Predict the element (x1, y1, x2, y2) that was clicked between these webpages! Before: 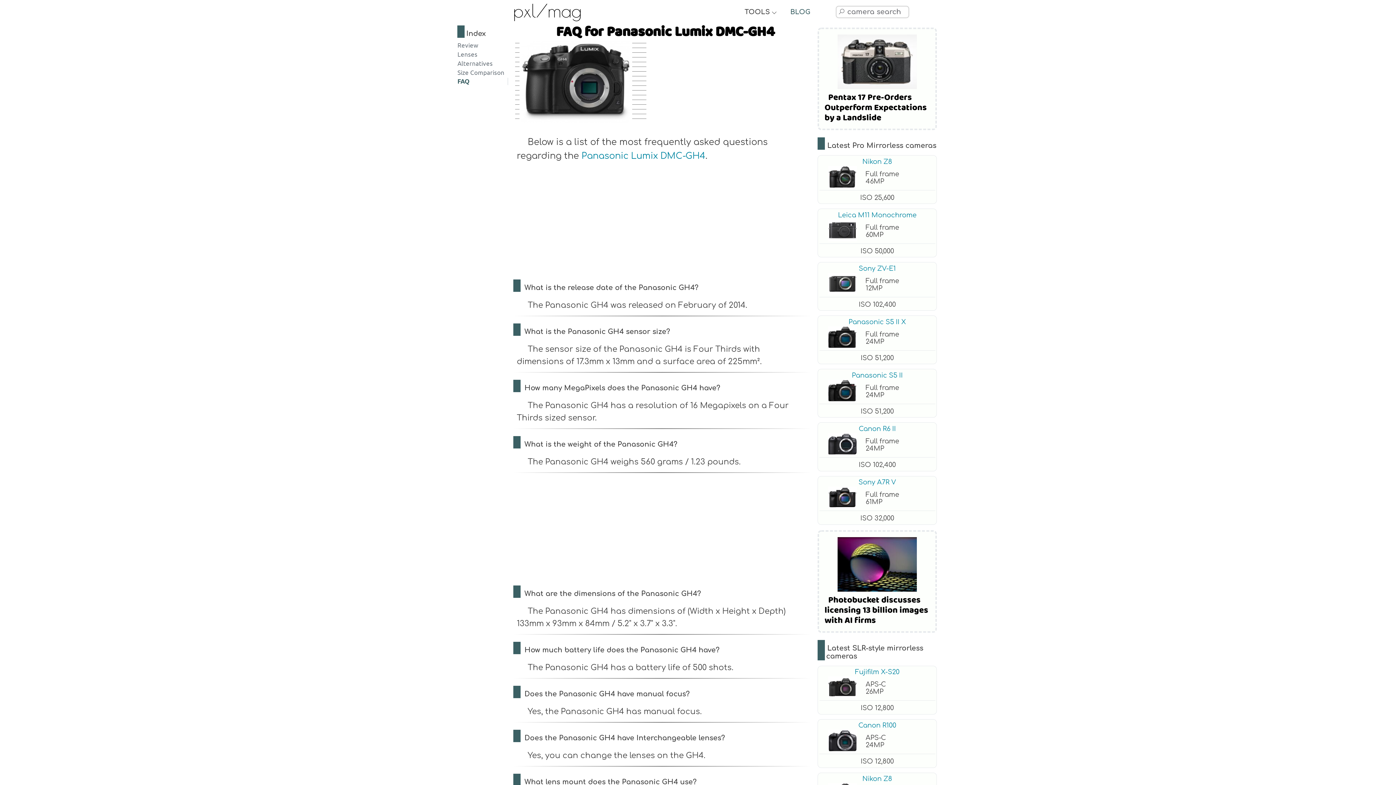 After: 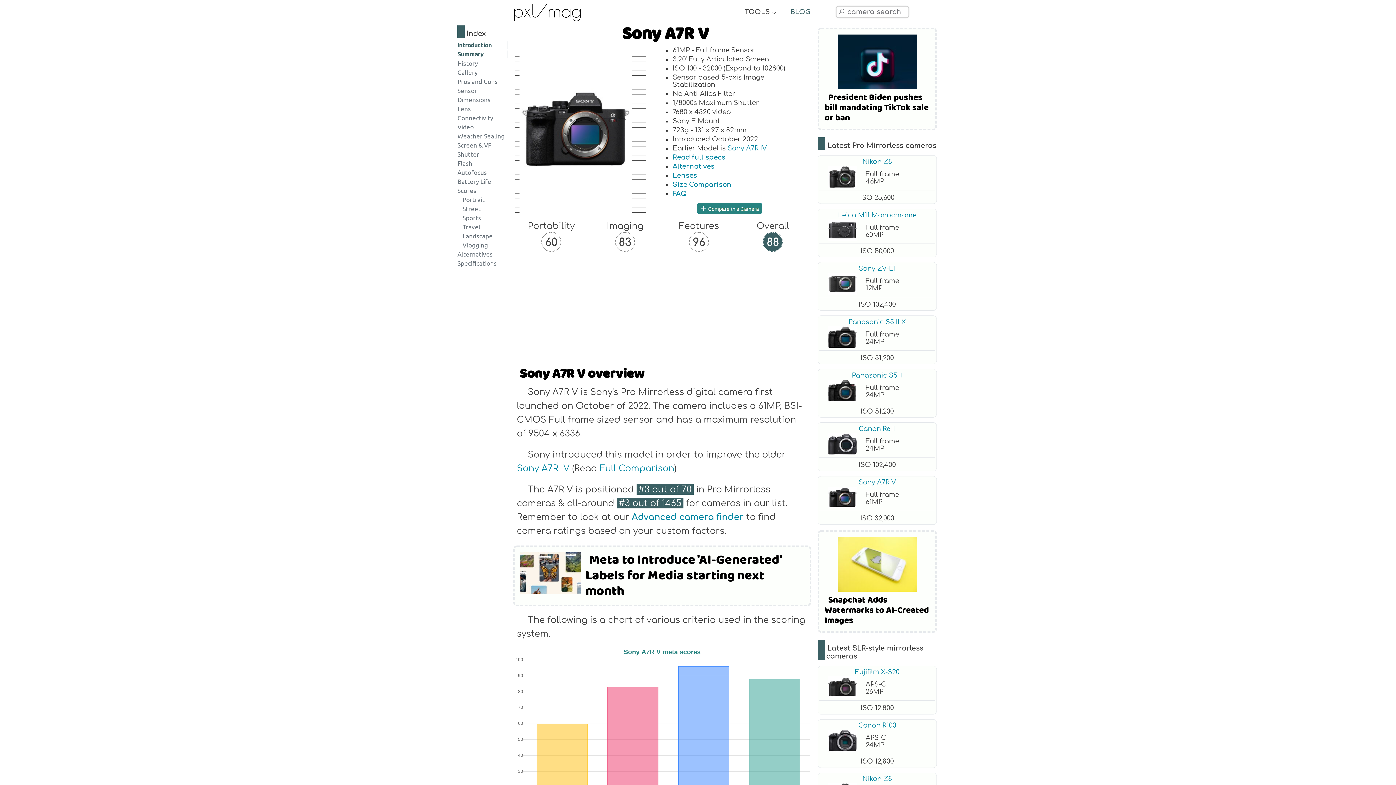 Action: bbox: (858, 478, 896, 486) label: Sony A7R V